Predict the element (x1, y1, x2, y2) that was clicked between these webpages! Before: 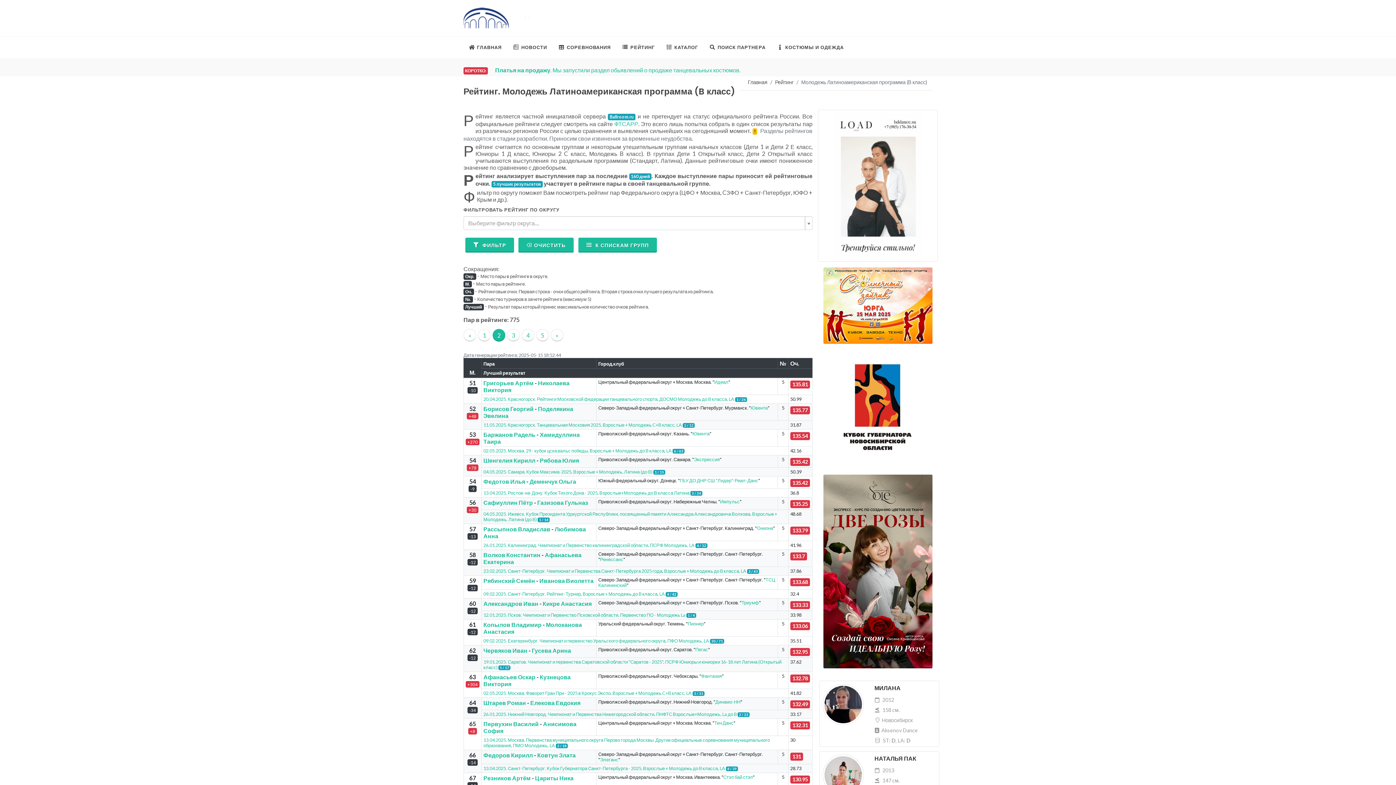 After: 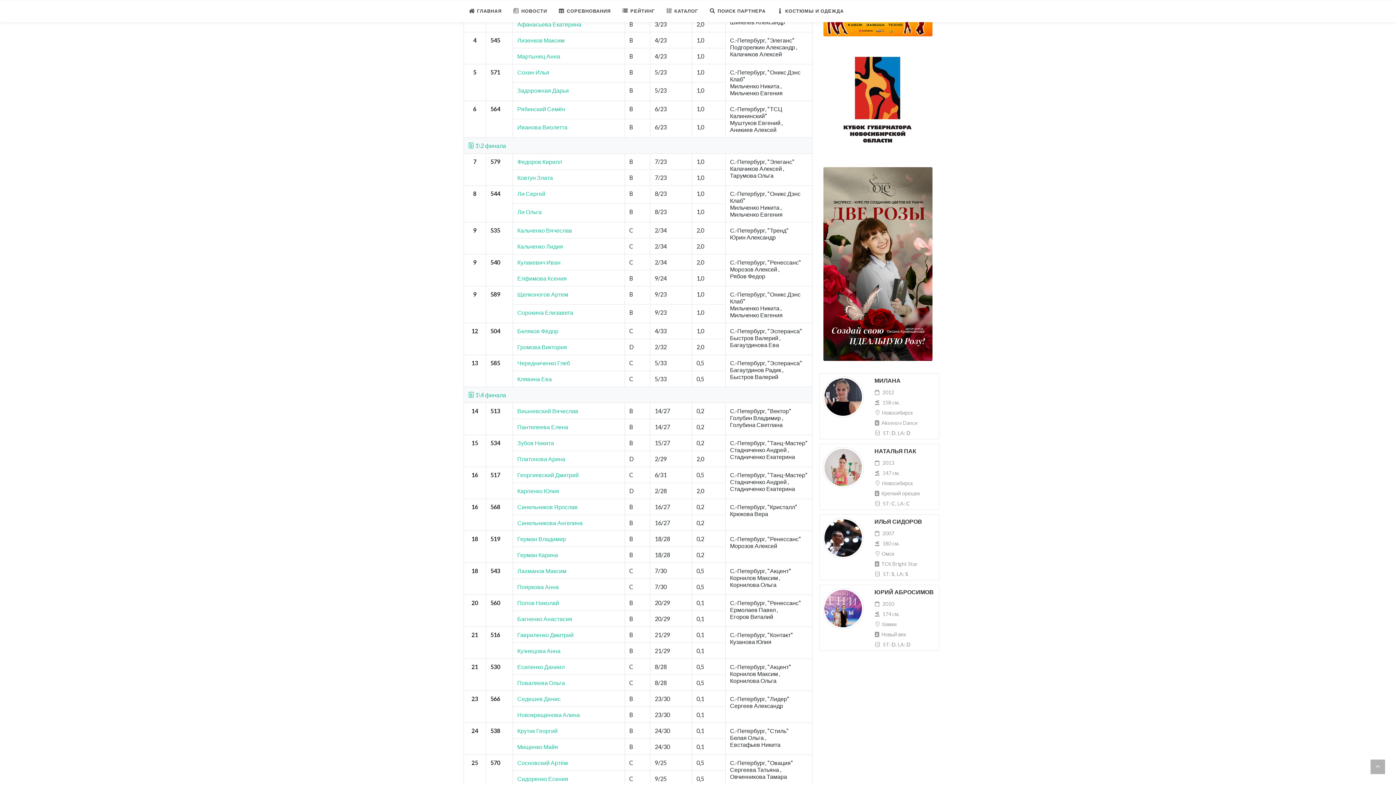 Action: bbox: (664, 568, 746, 574) label: Взрослые + Молодежь до B класса, LA